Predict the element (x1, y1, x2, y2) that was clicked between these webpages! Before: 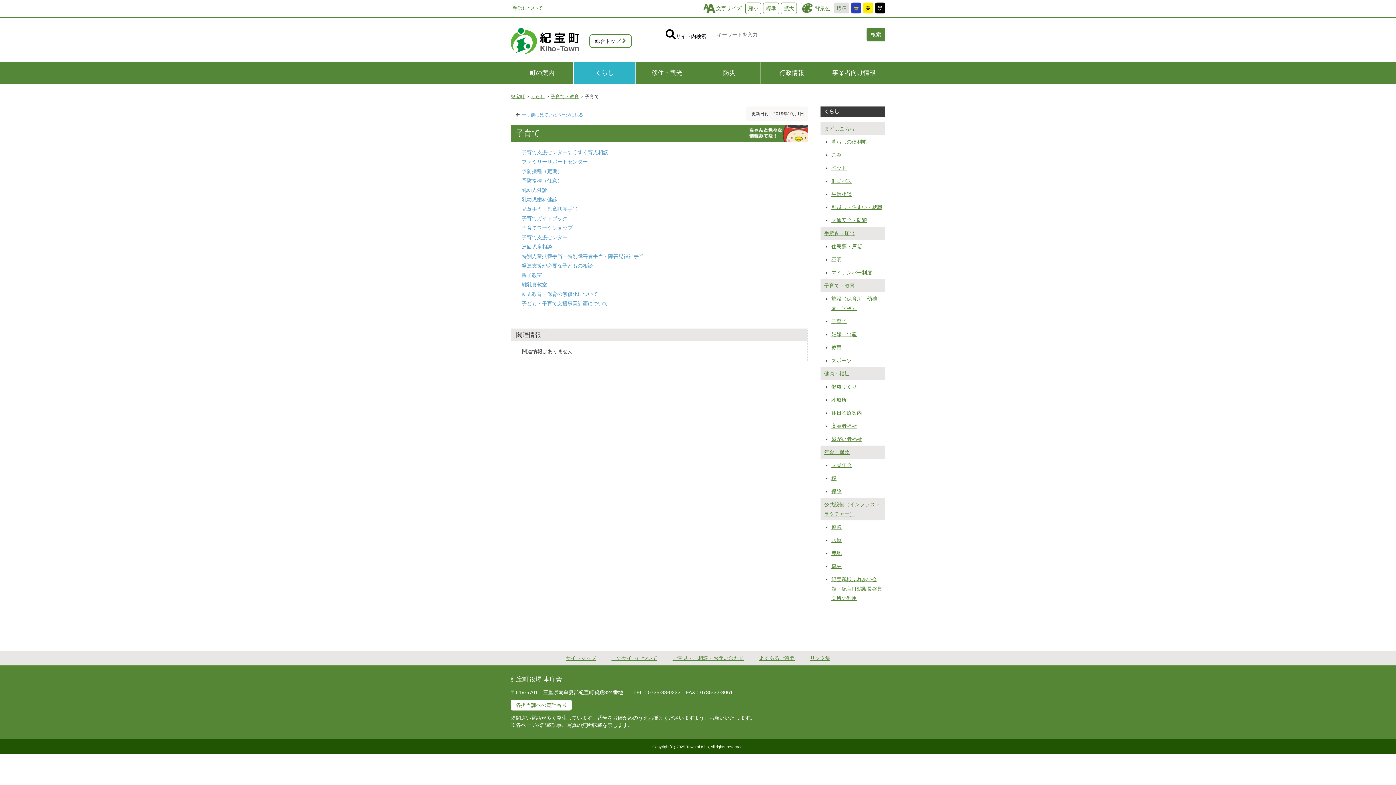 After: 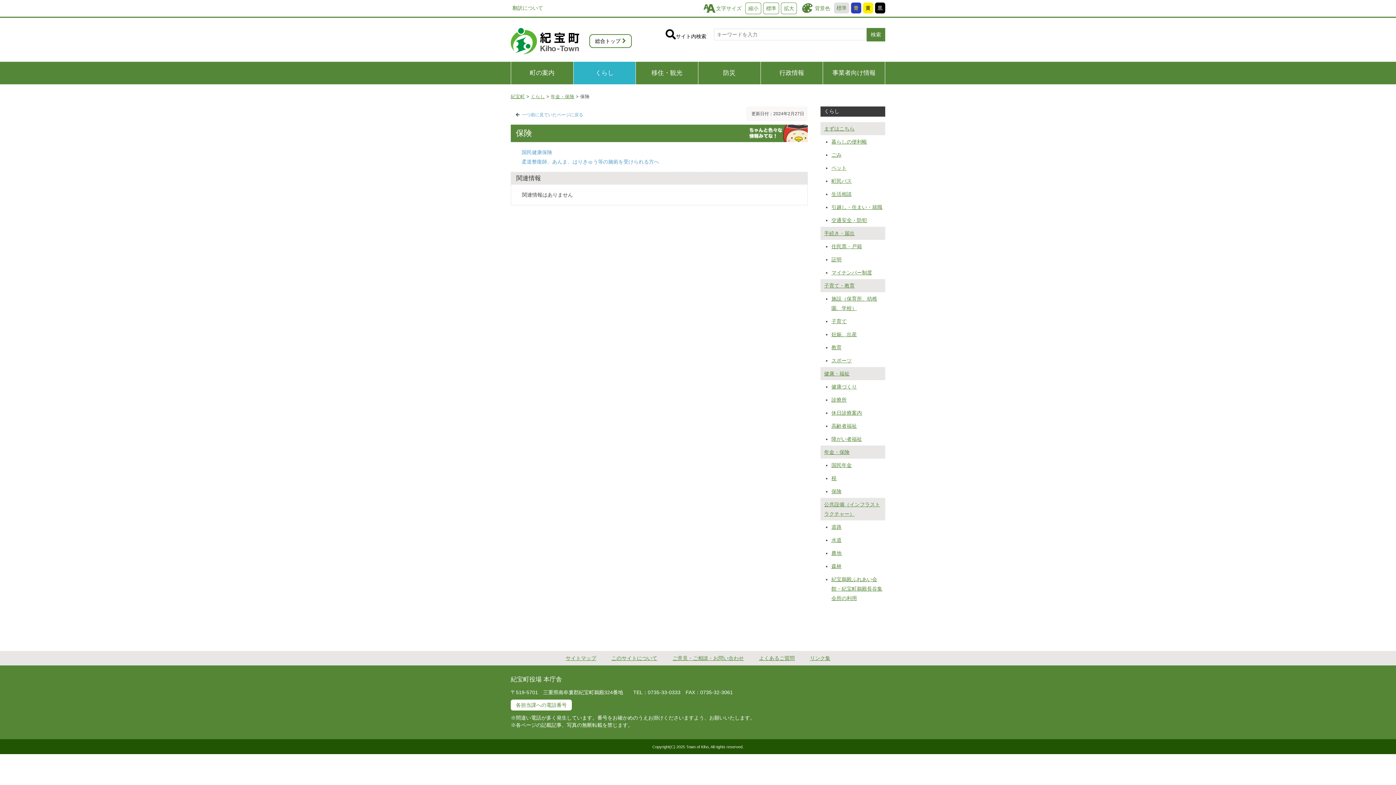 Action: label: 保険 bbox: (831, 485, 885, 498)